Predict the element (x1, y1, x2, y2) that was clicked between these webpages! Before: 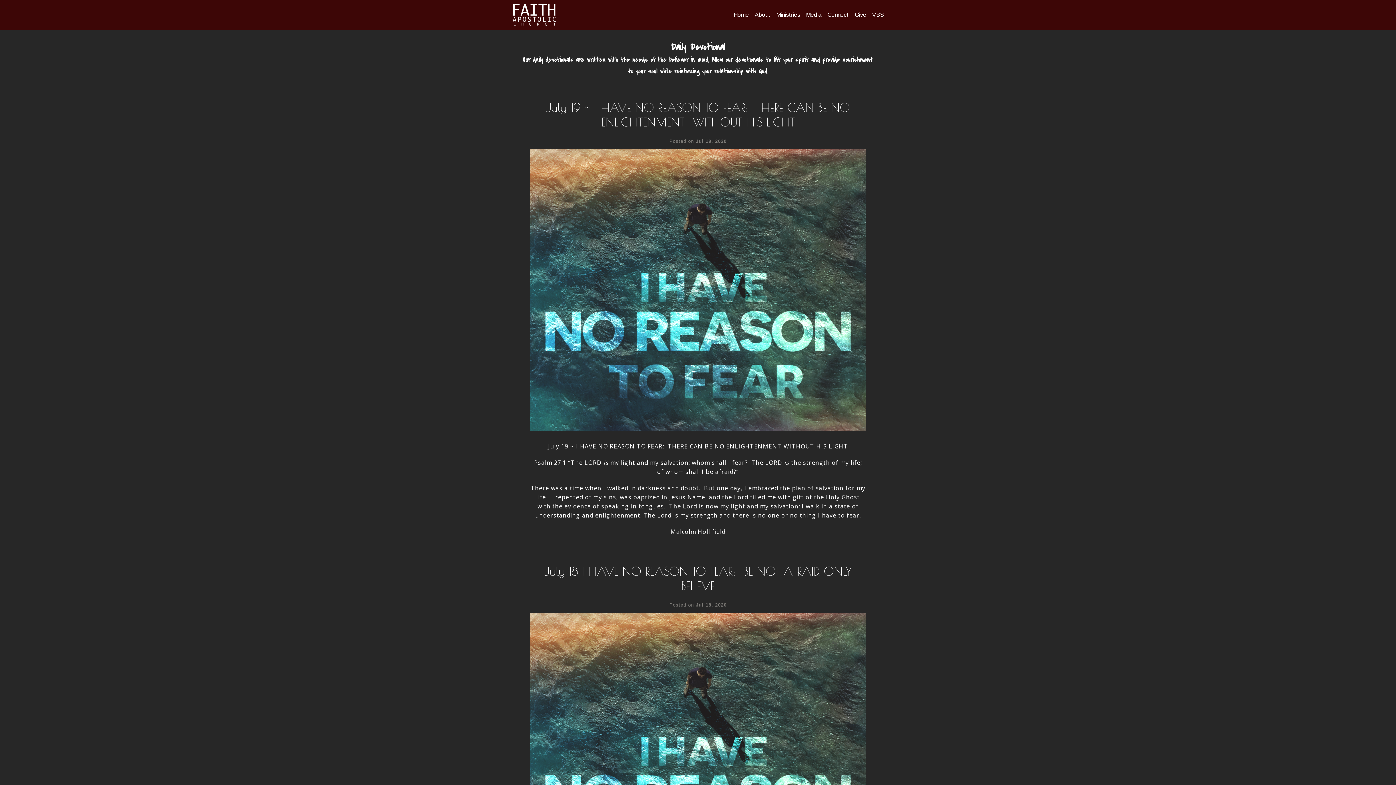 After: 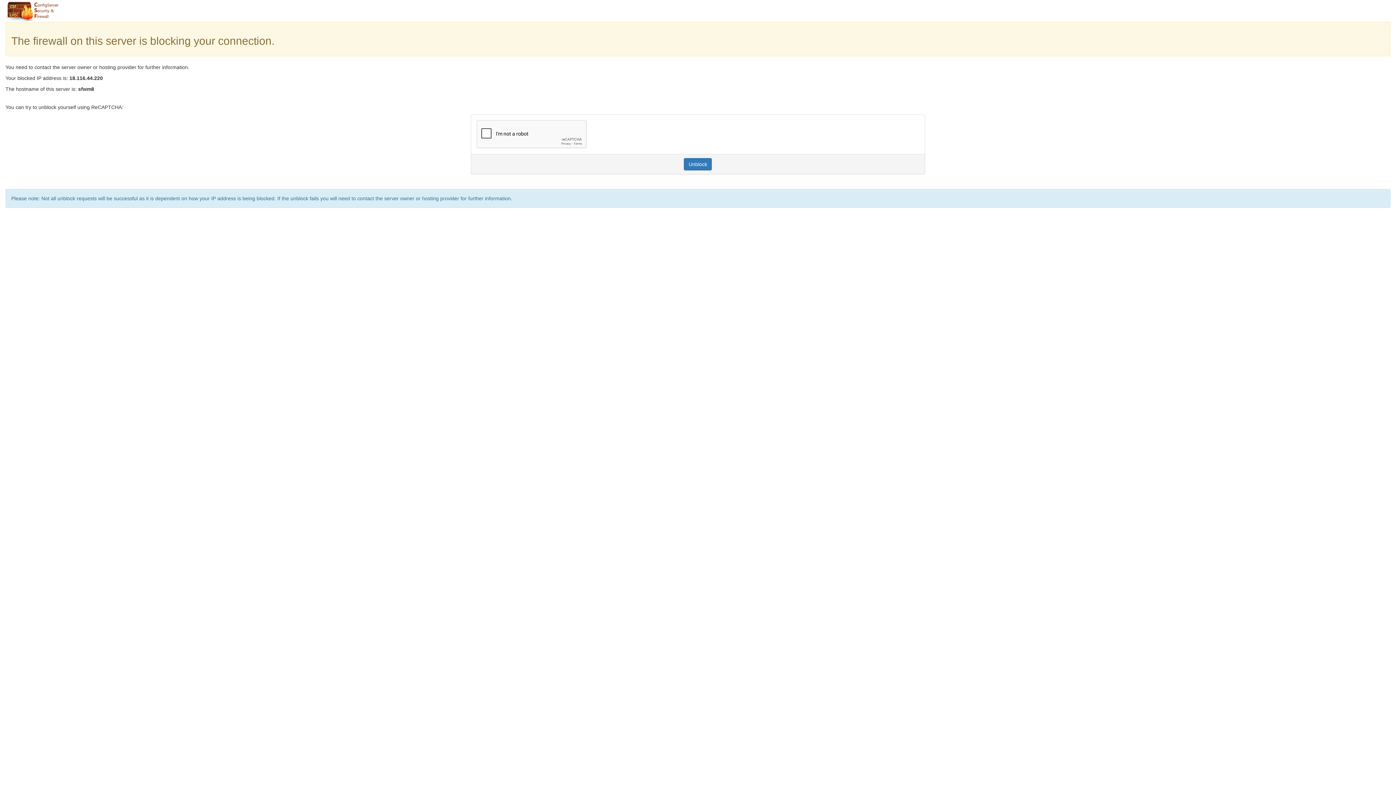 Action: label: Give bbox: (852, 10, 868, 22)